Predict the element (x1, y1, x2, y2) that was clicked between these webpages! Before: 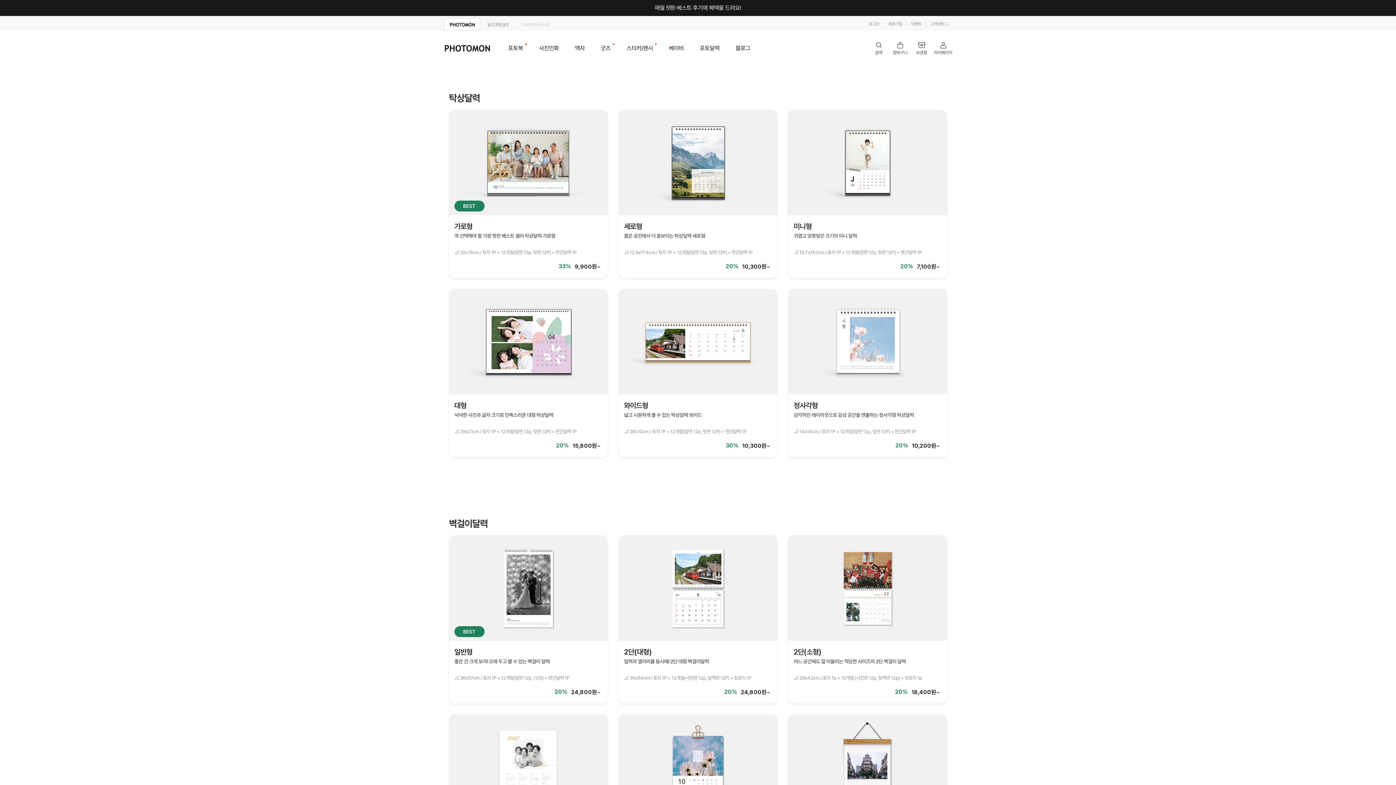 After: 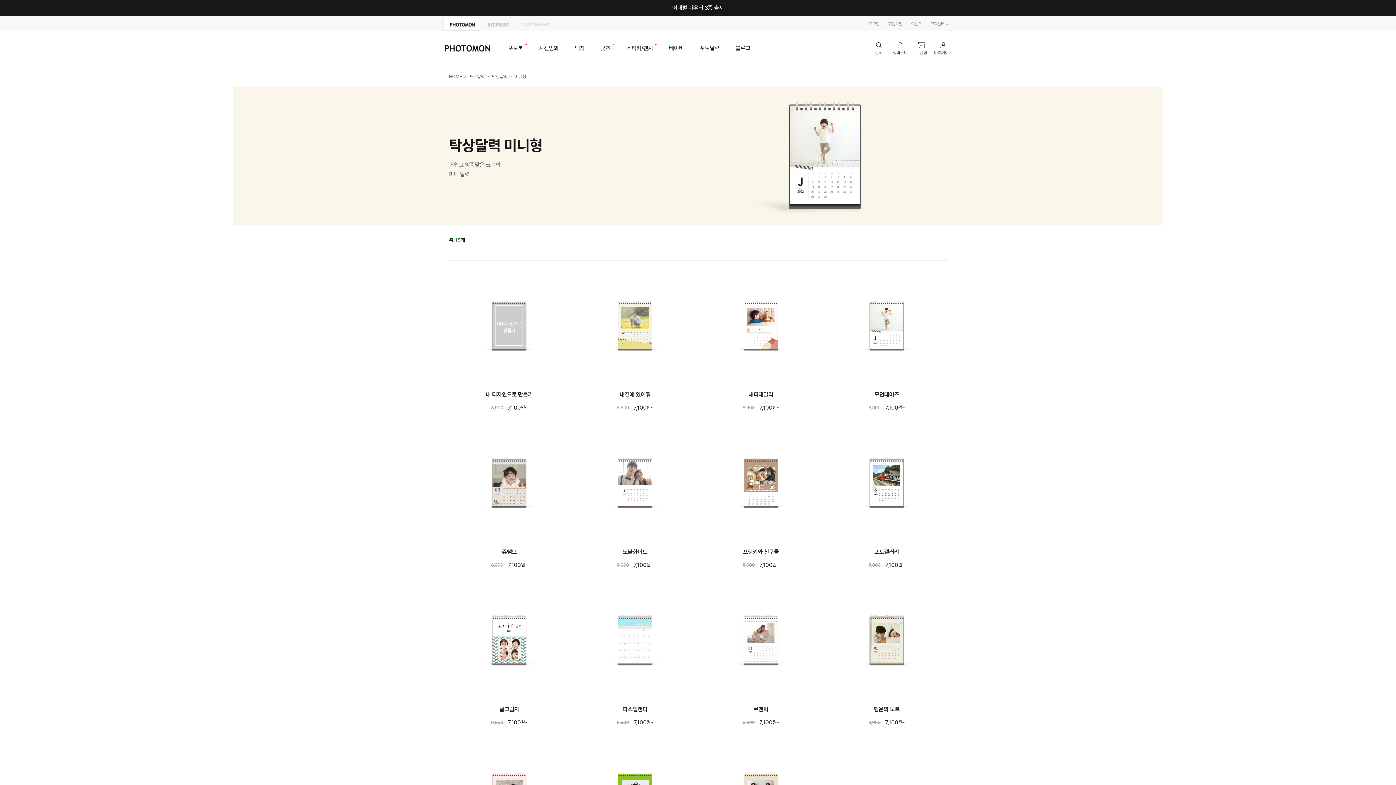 Action: bbox: (788, 109, 947, 278) label: 미니형
귀엽고 앙증맞은 크기의 미니 달력
📐 10.7x15.1cm / 표지 1P + 12개월(앞면 12p, 뒷면 12P) + 연간달력 1P
20% 7,100원~